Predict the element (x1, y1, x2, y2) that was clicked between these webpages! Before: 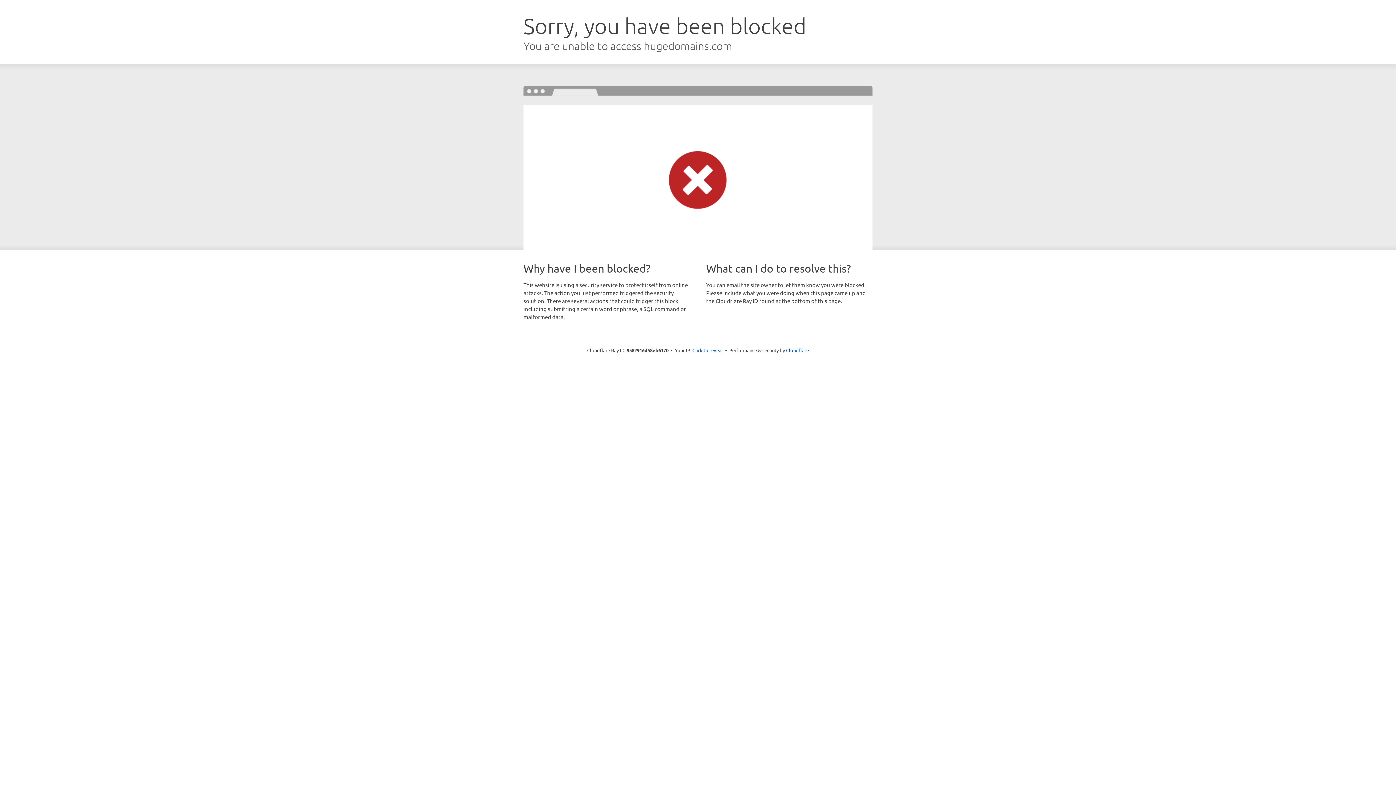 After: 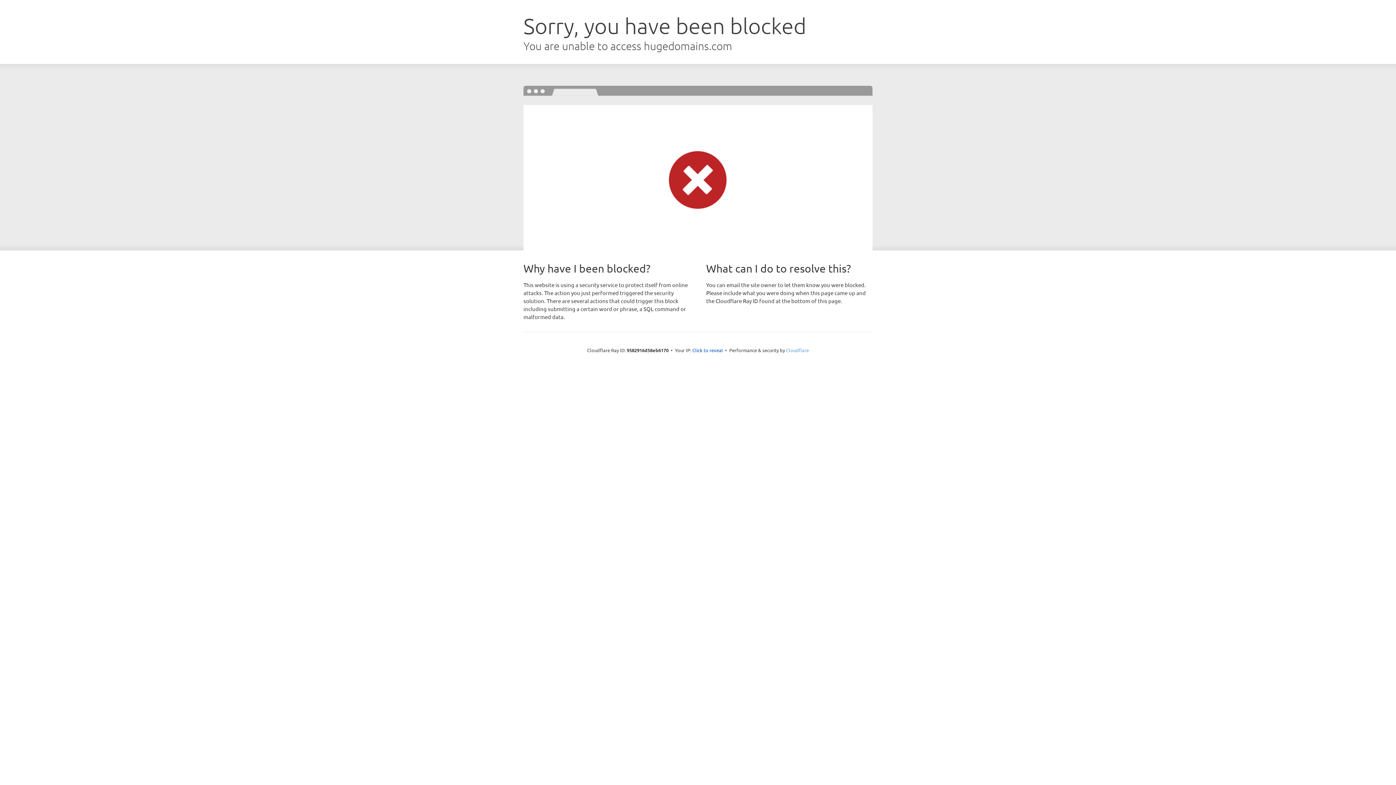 Action: bbox: (786, 347, 809, 353) label: Cloudflare